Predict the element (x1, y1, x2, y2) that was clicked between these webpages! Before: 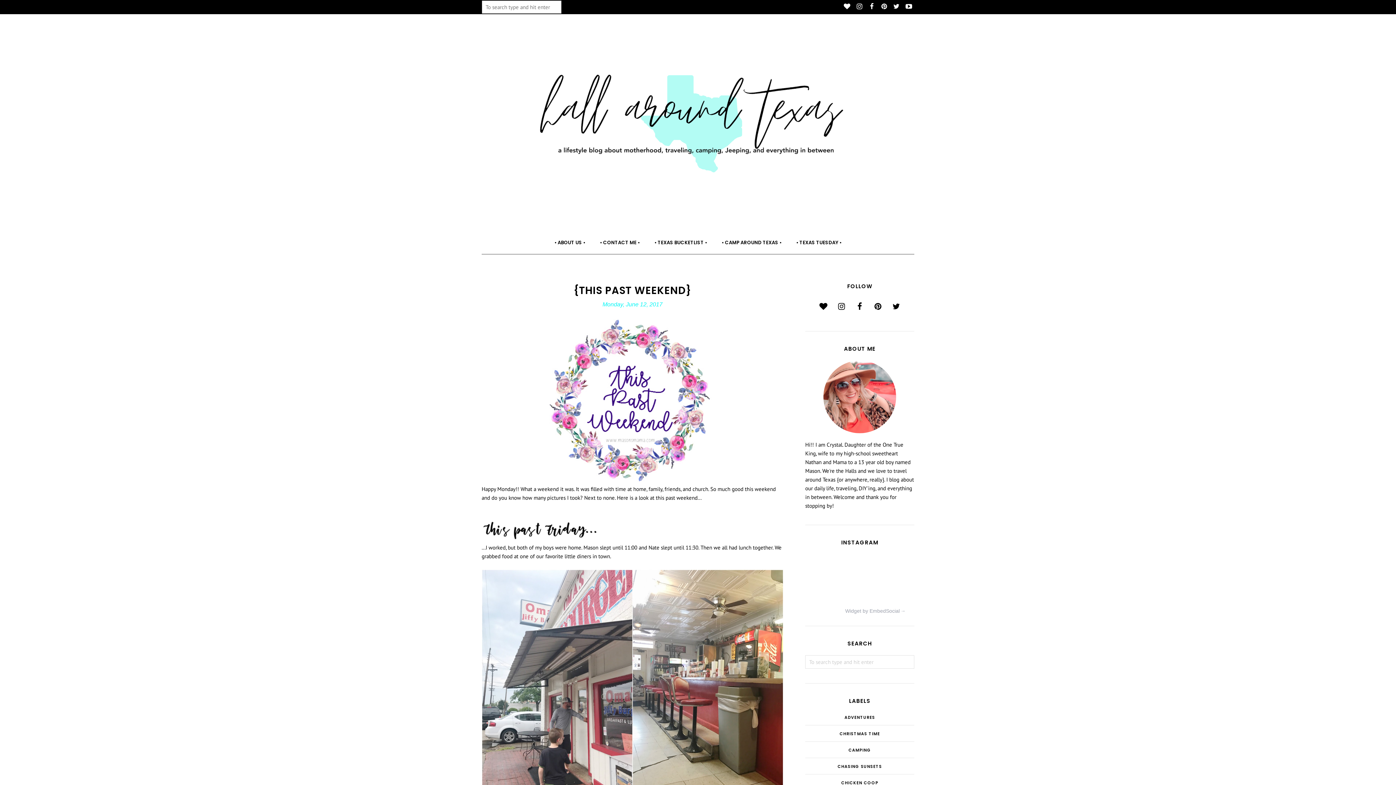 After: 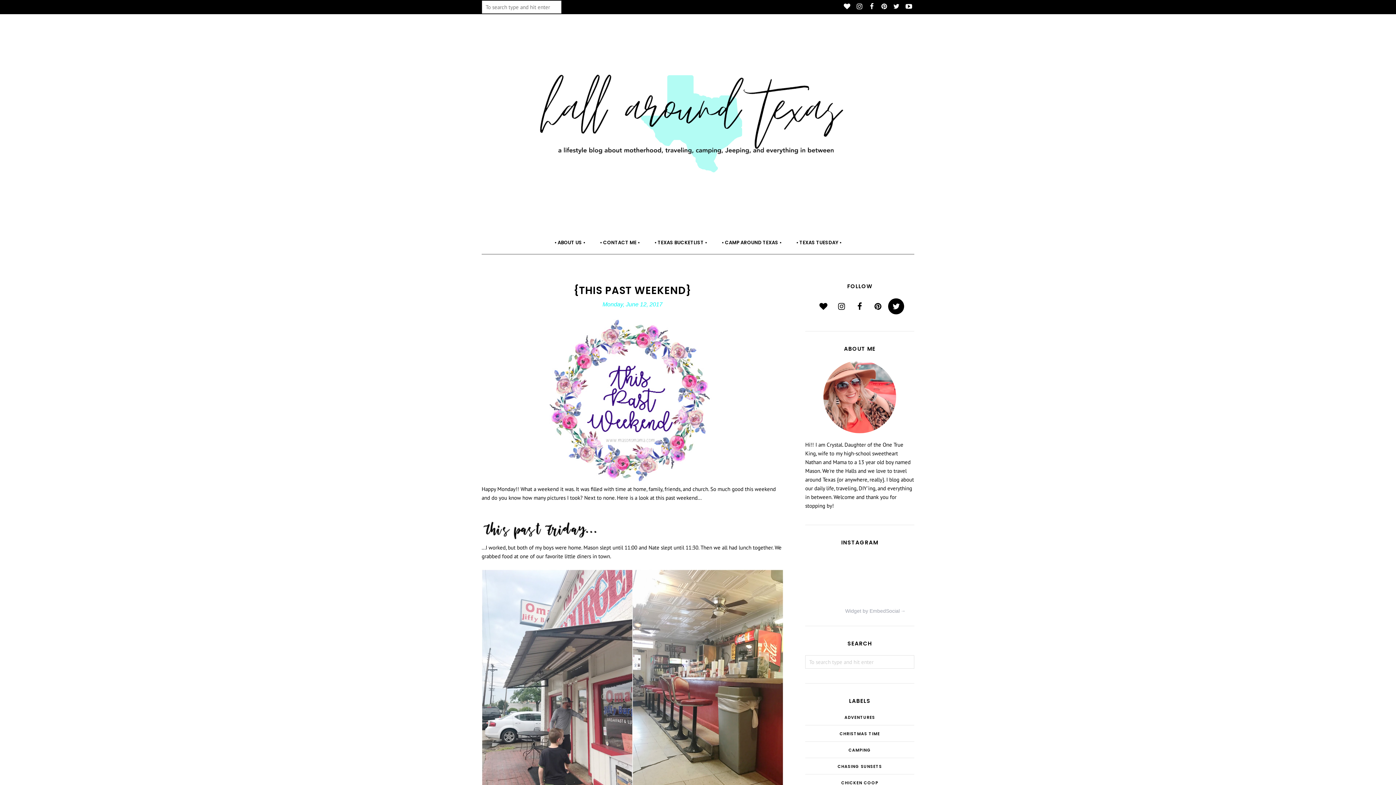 Action: bbox: (888, 298, 904, 314)